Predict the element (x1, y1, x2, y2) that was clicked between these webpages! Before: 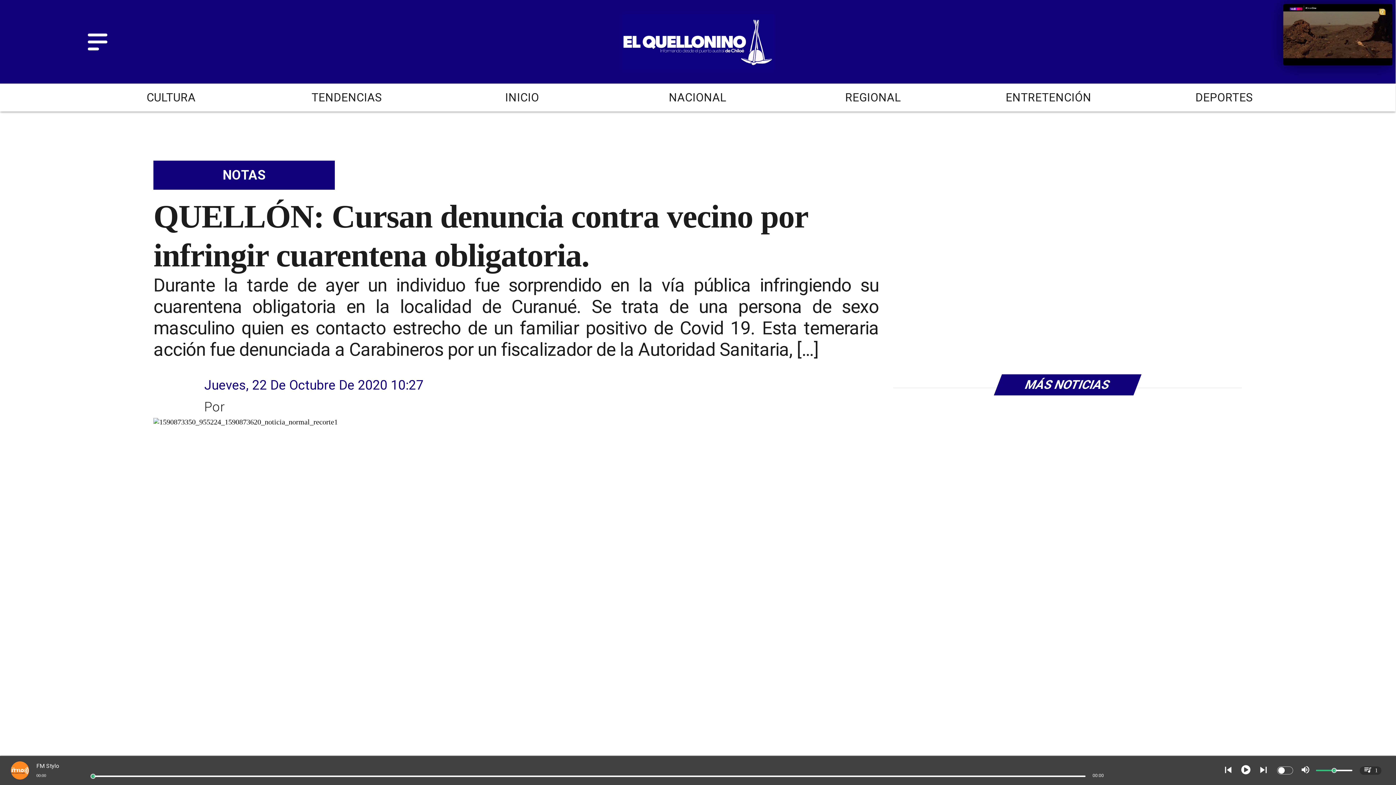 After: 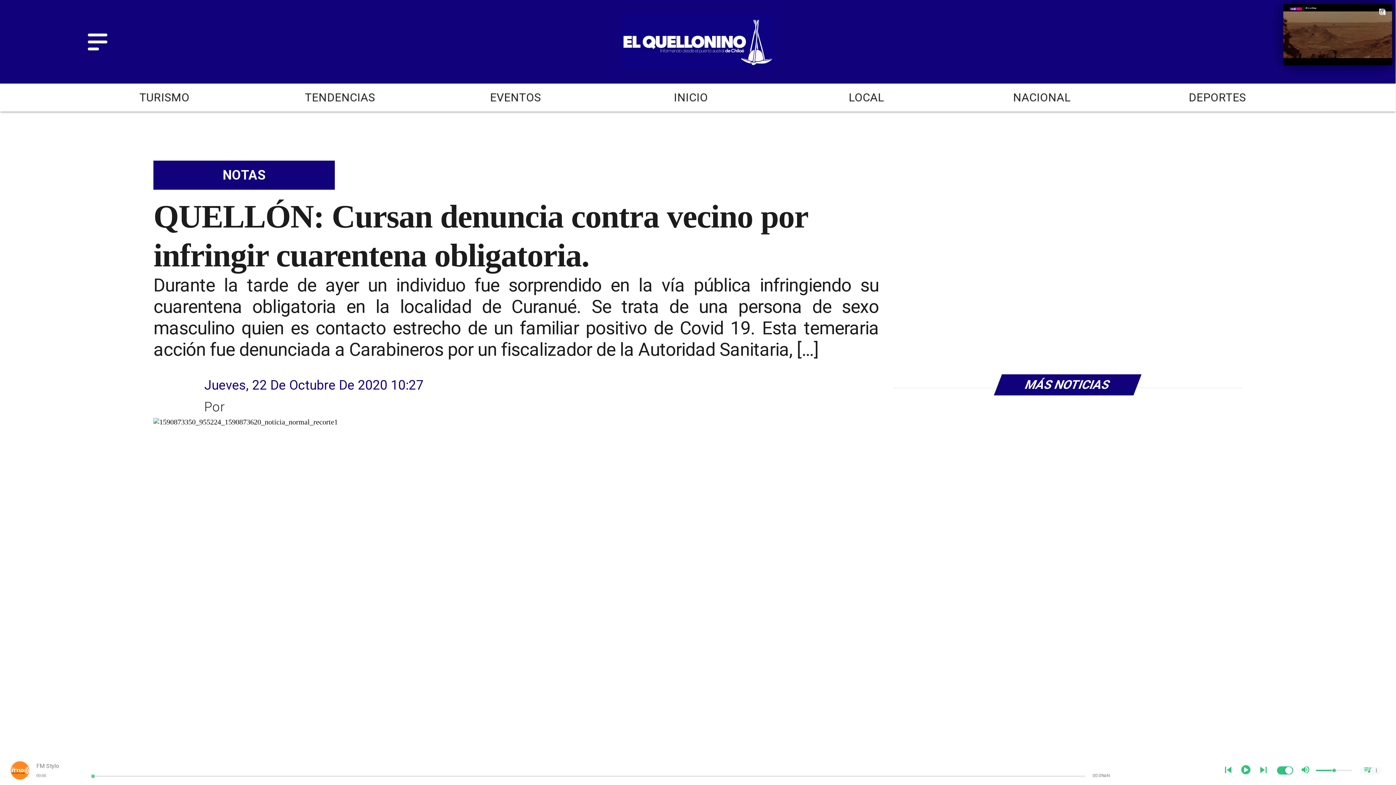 Action: bbox: (1277, 766, 1293, 774)